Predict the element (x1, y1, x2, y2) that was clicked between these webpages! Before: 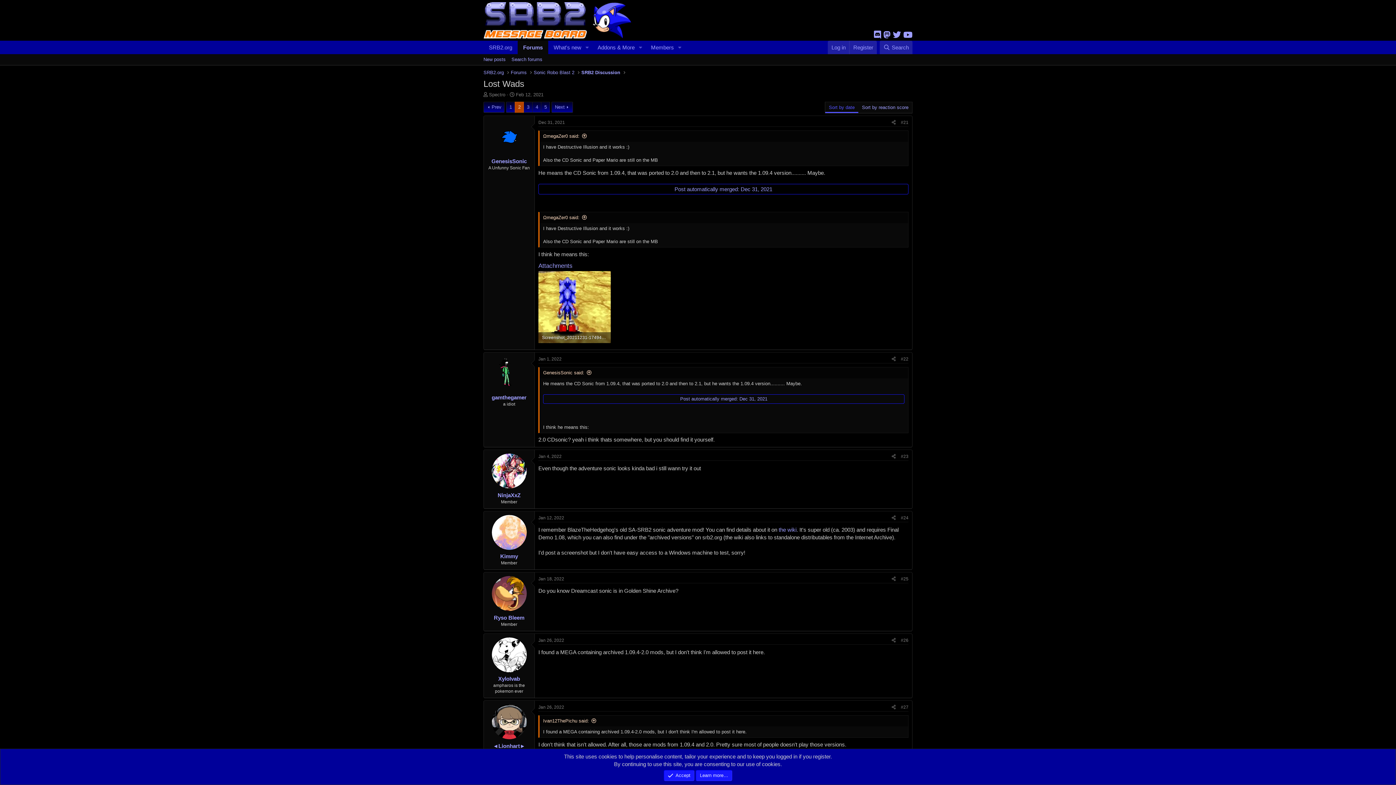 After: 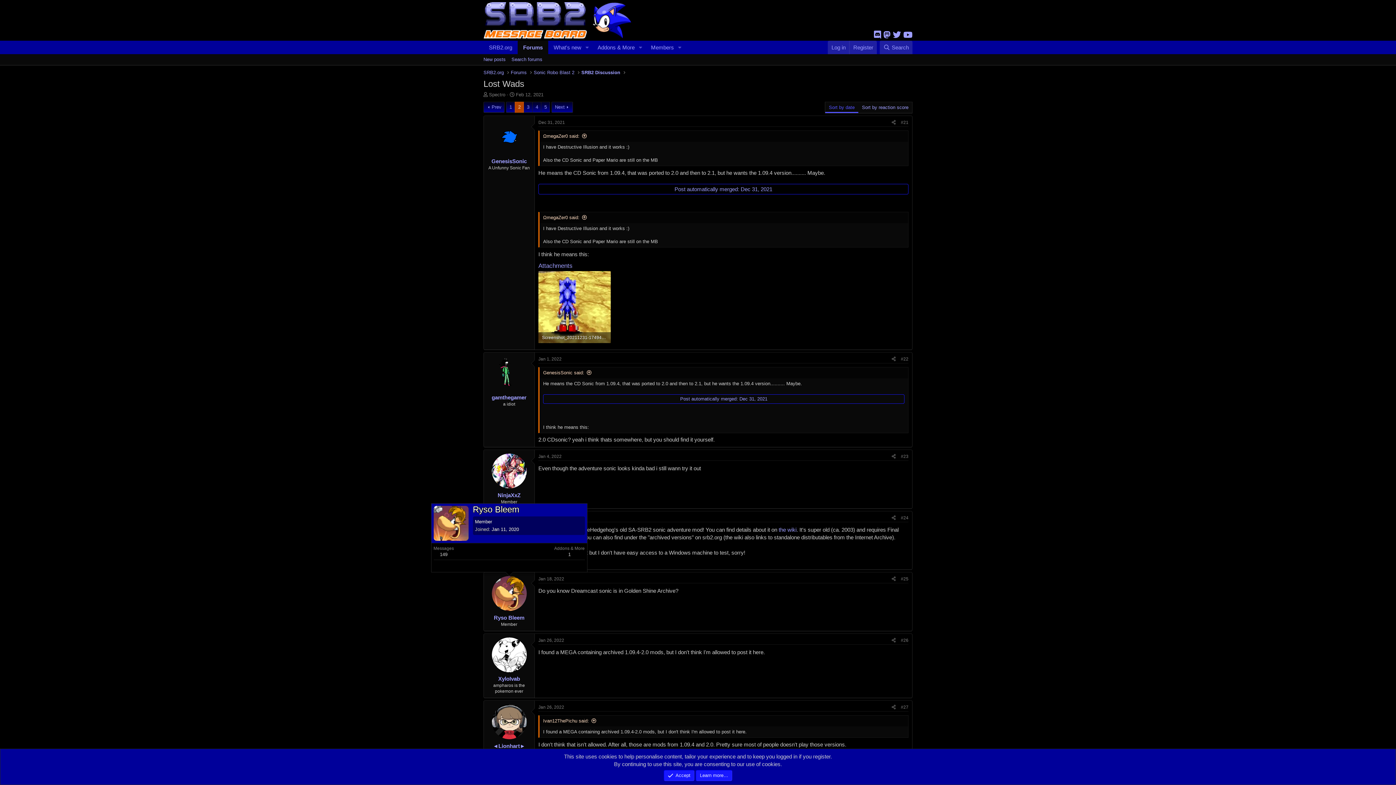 Action: bbox: (491, 576, 526, 611)